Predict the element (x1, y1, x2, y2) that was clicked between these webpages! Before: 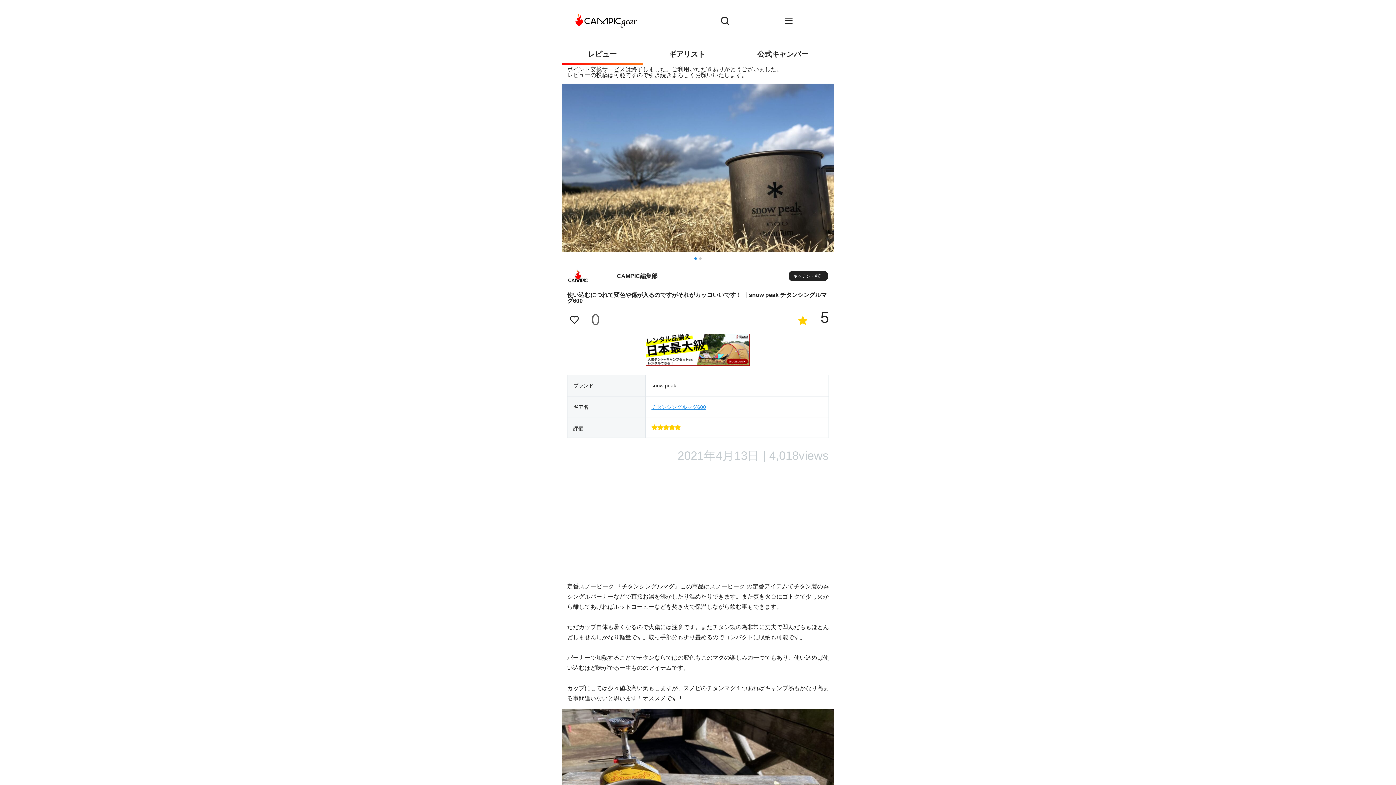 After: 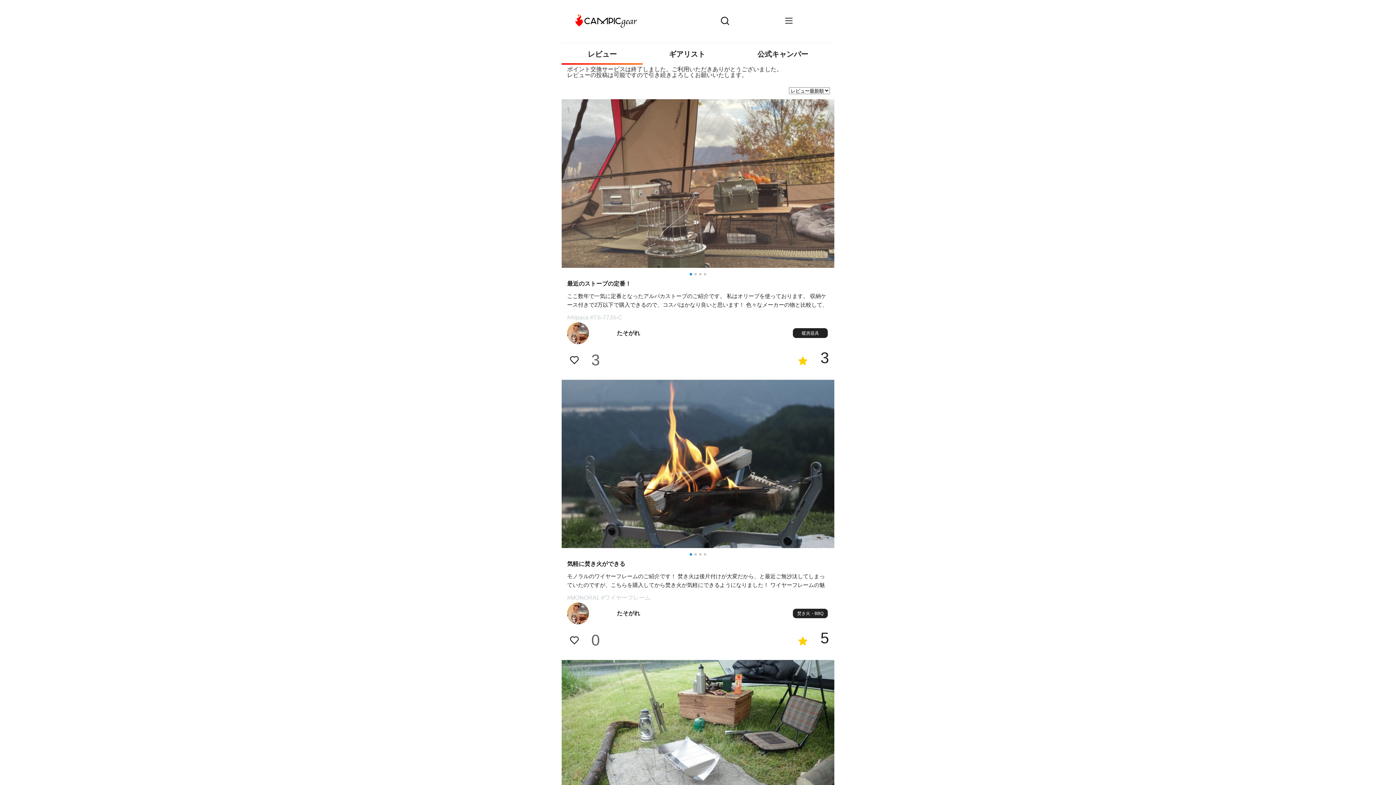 Action: bbox: (575, 13, 637, 28)